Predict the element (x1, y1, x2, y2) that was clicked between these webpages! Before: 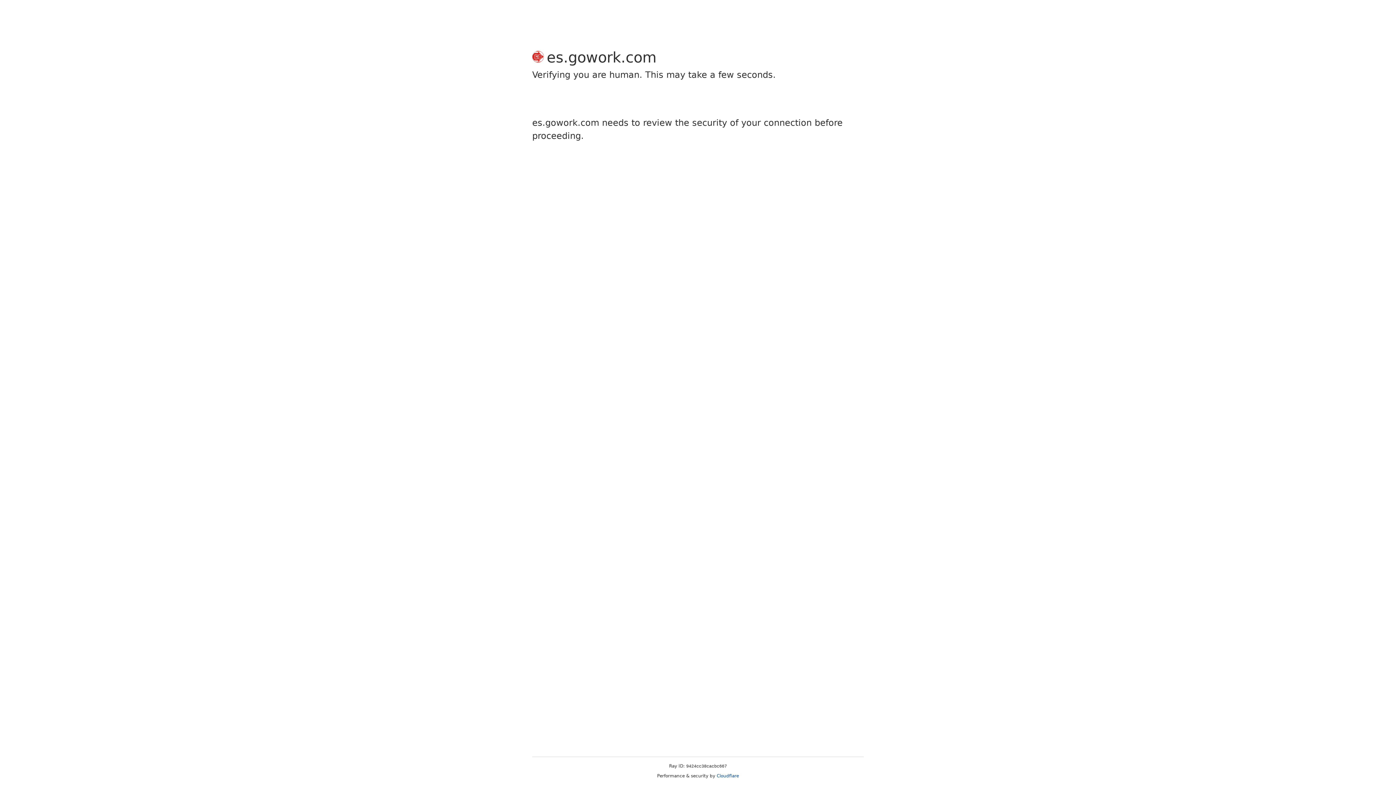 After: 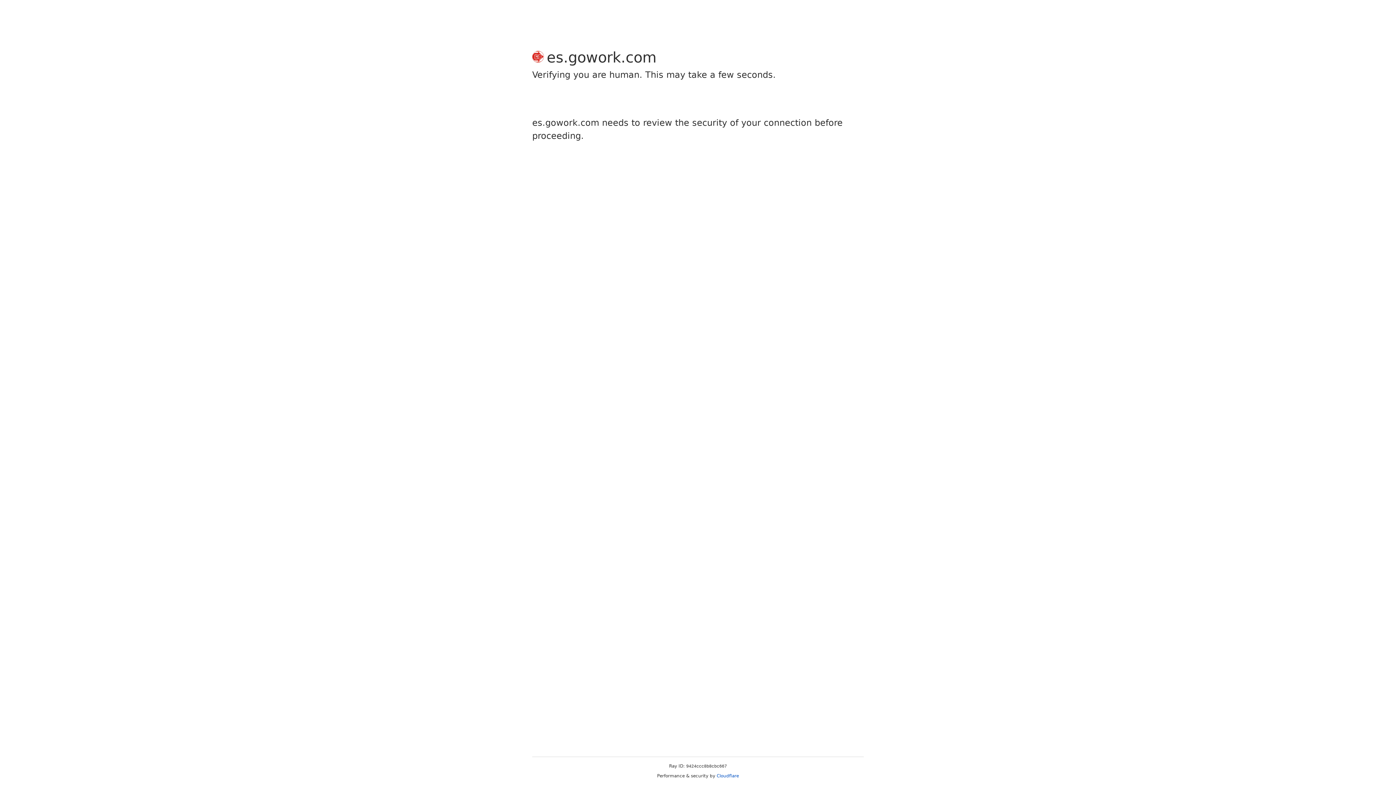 Action: label: Cloudflare bbox: (716, 773, 739, 778)